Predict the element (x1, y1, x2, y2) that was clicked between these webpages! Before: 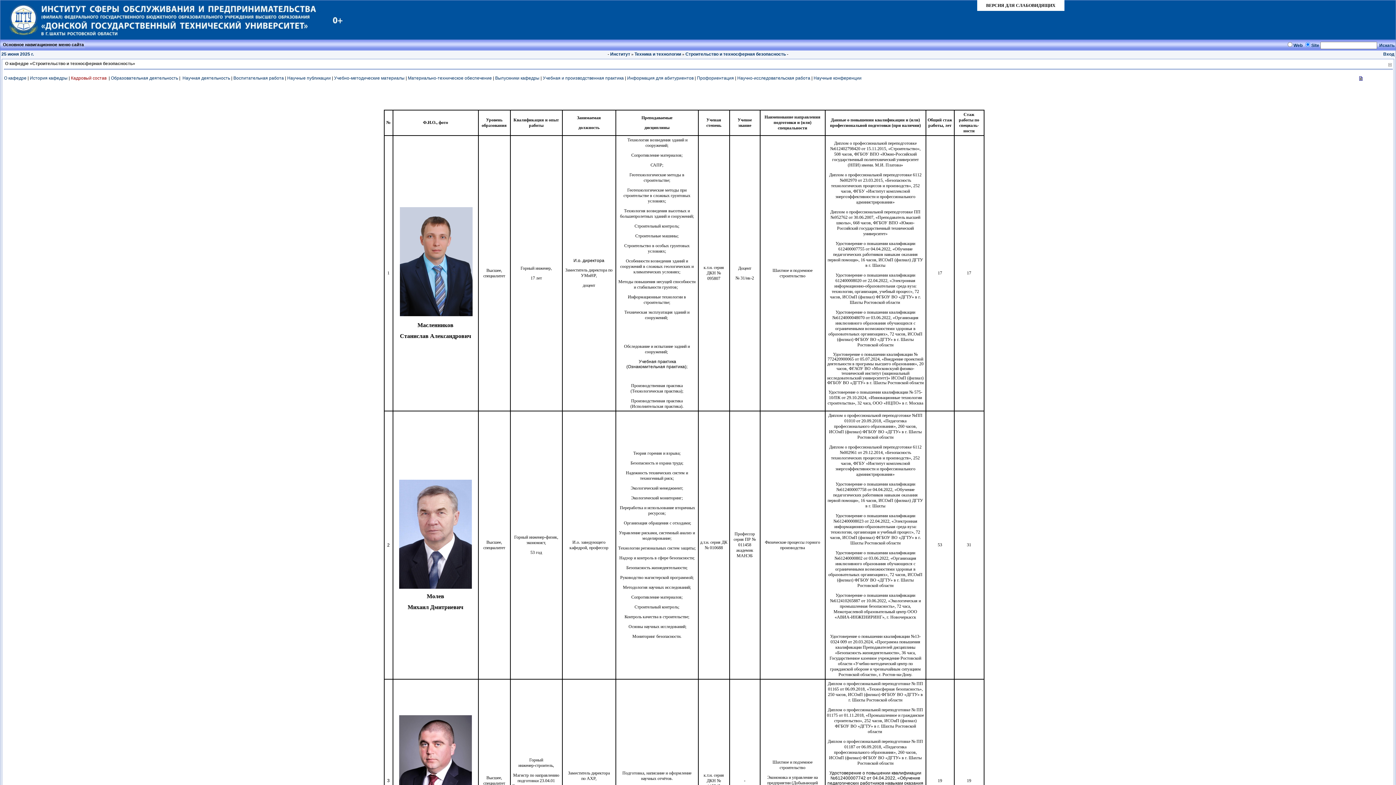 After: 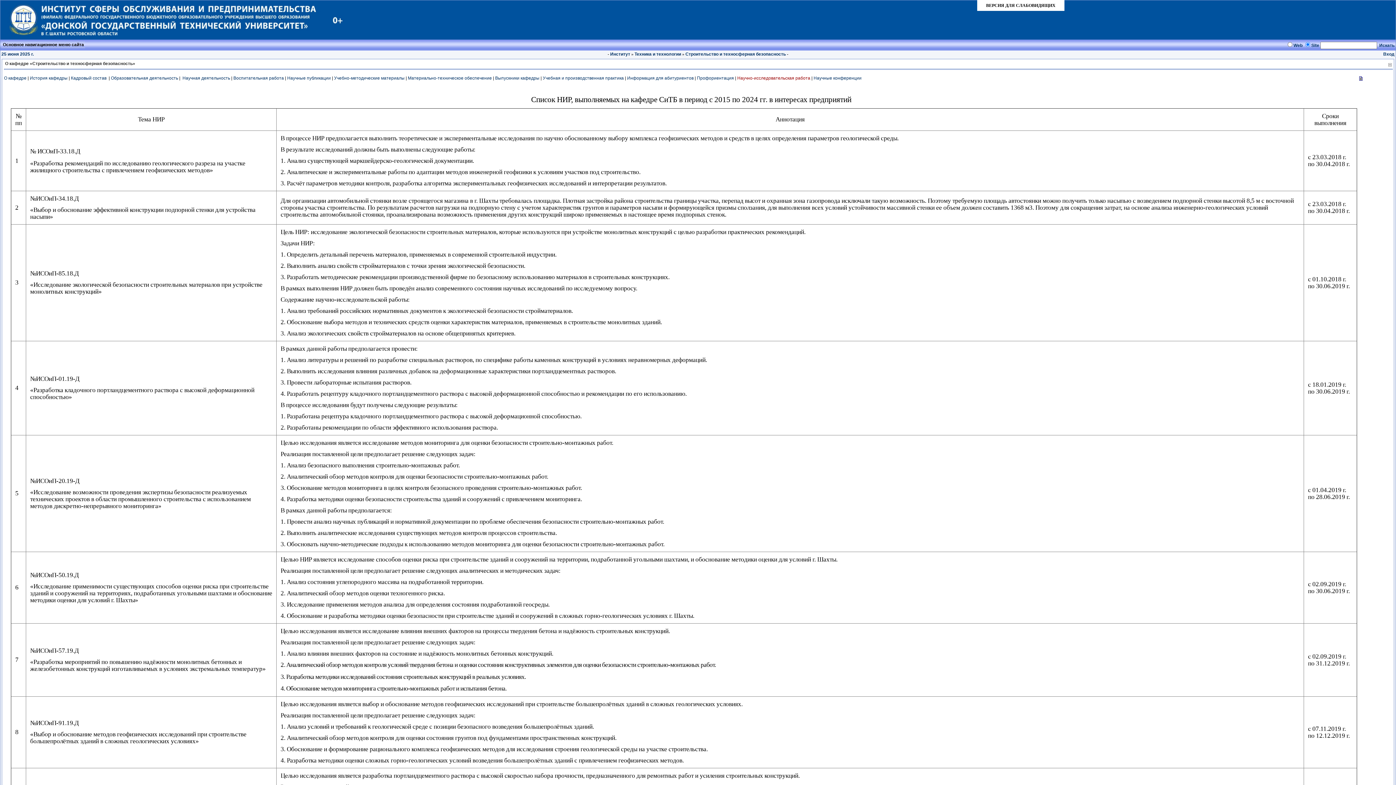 Action: bbox: (737, 75, 810, 80) label: Научно-исследовательская работа